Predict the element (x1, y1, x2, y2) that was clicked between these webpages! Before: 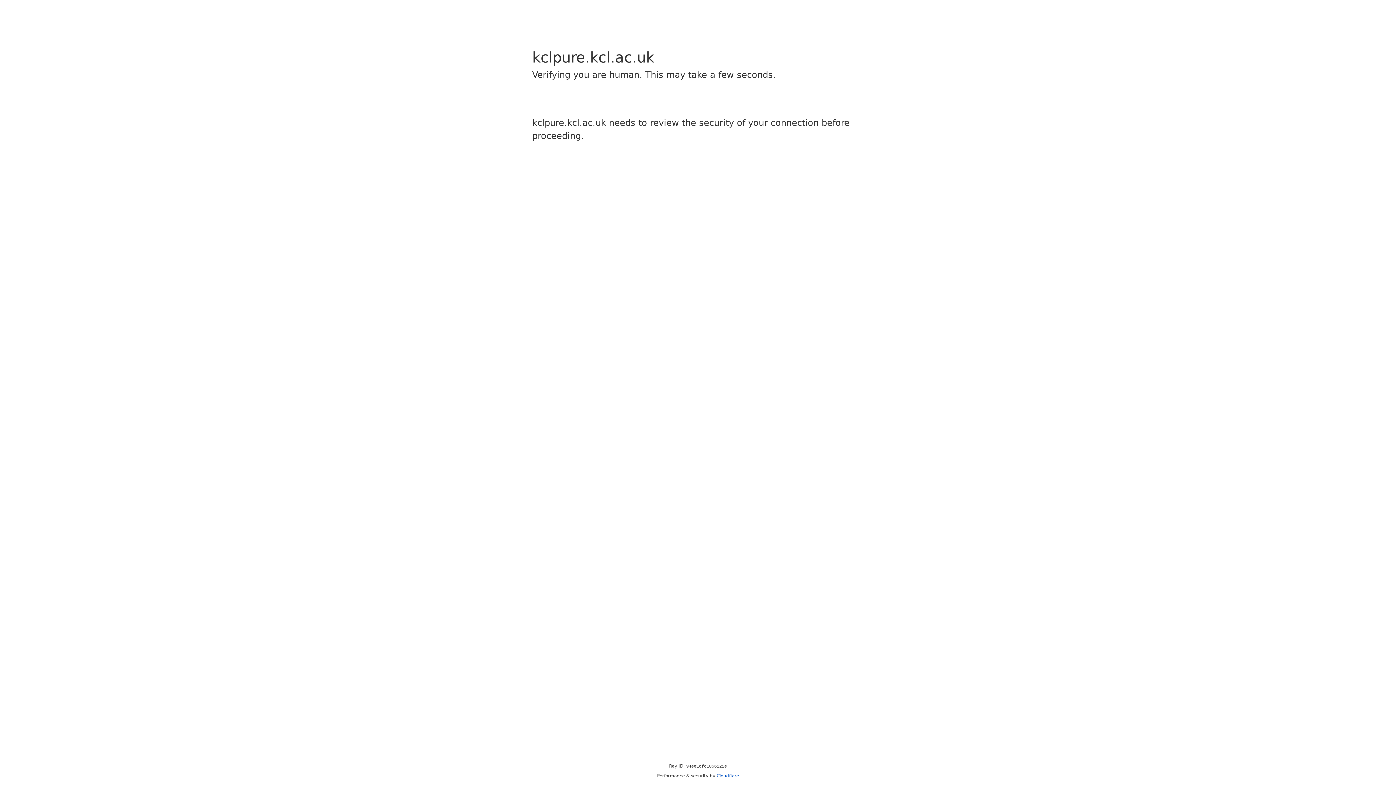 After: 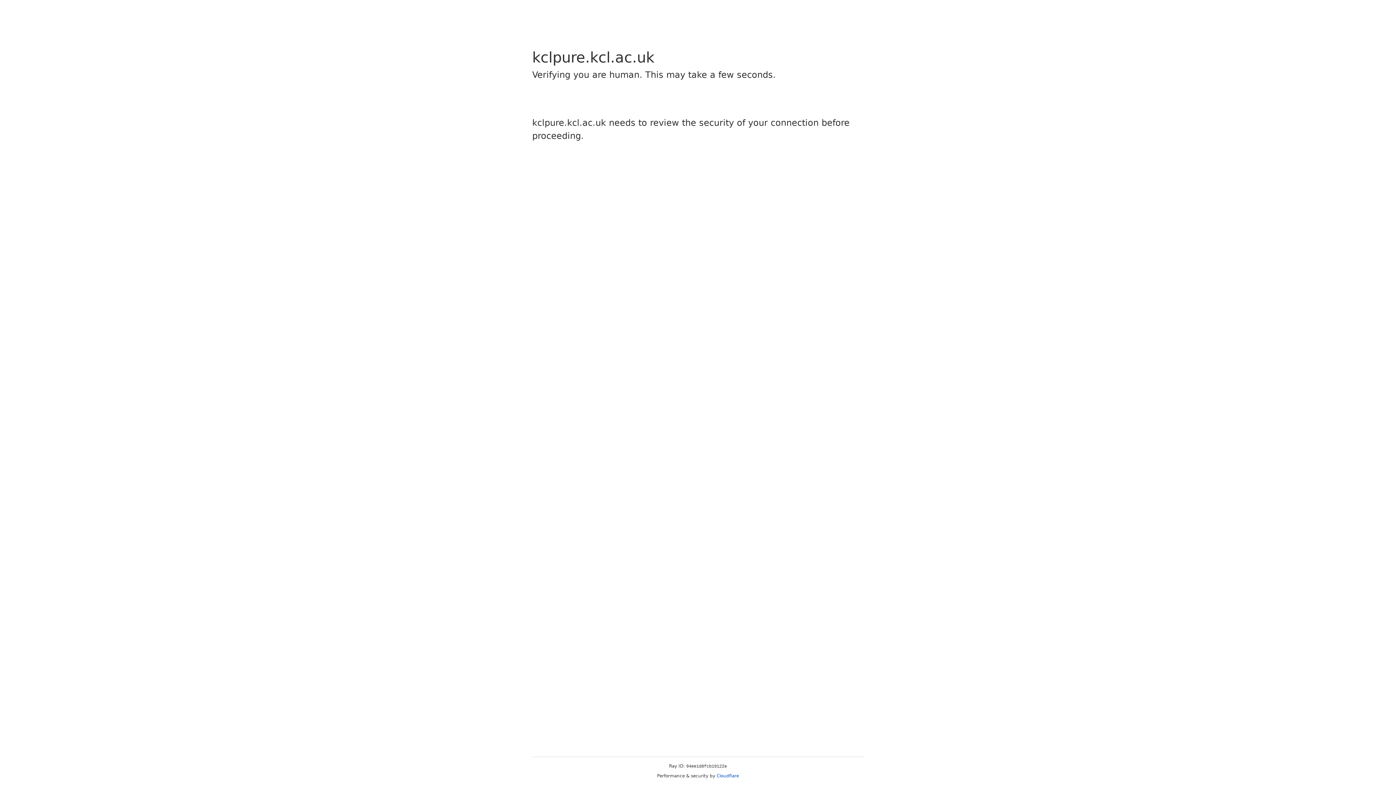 Action: bbox: (716, 773, 739, 778) label: Cloudflare